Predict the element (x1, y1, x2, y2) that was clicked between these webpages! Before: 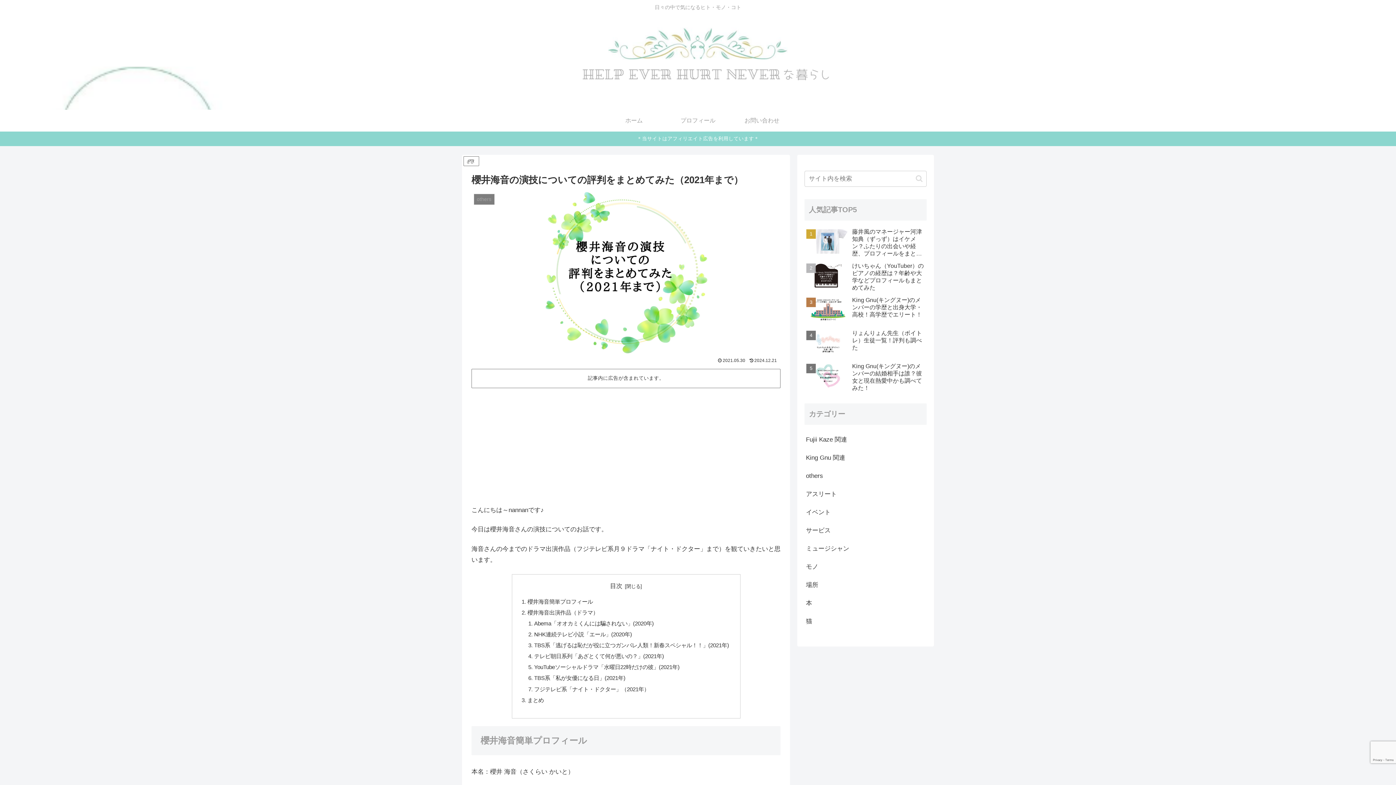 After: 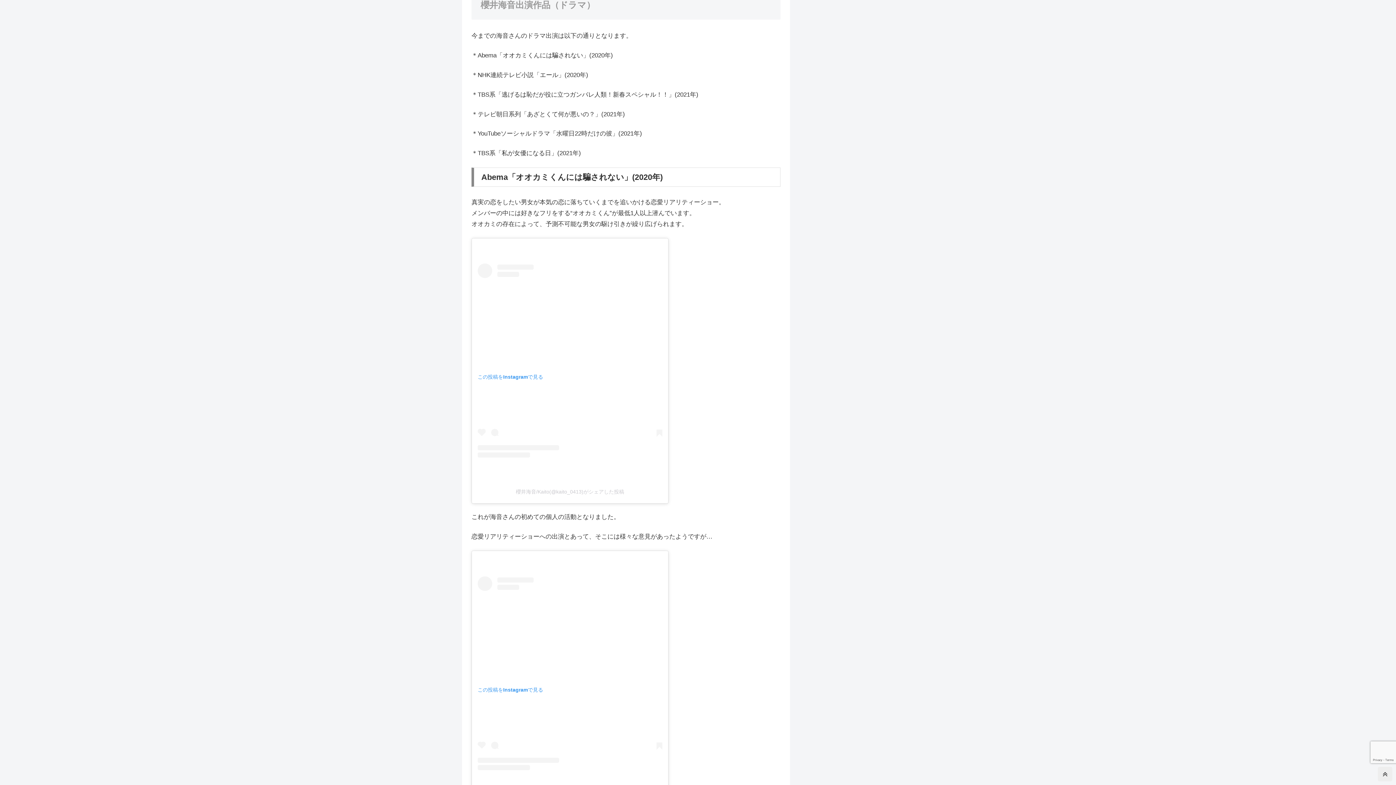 Action: label: 櫻井海音出演作品（ドラマ） bbox: (527, 609, 598, 616)